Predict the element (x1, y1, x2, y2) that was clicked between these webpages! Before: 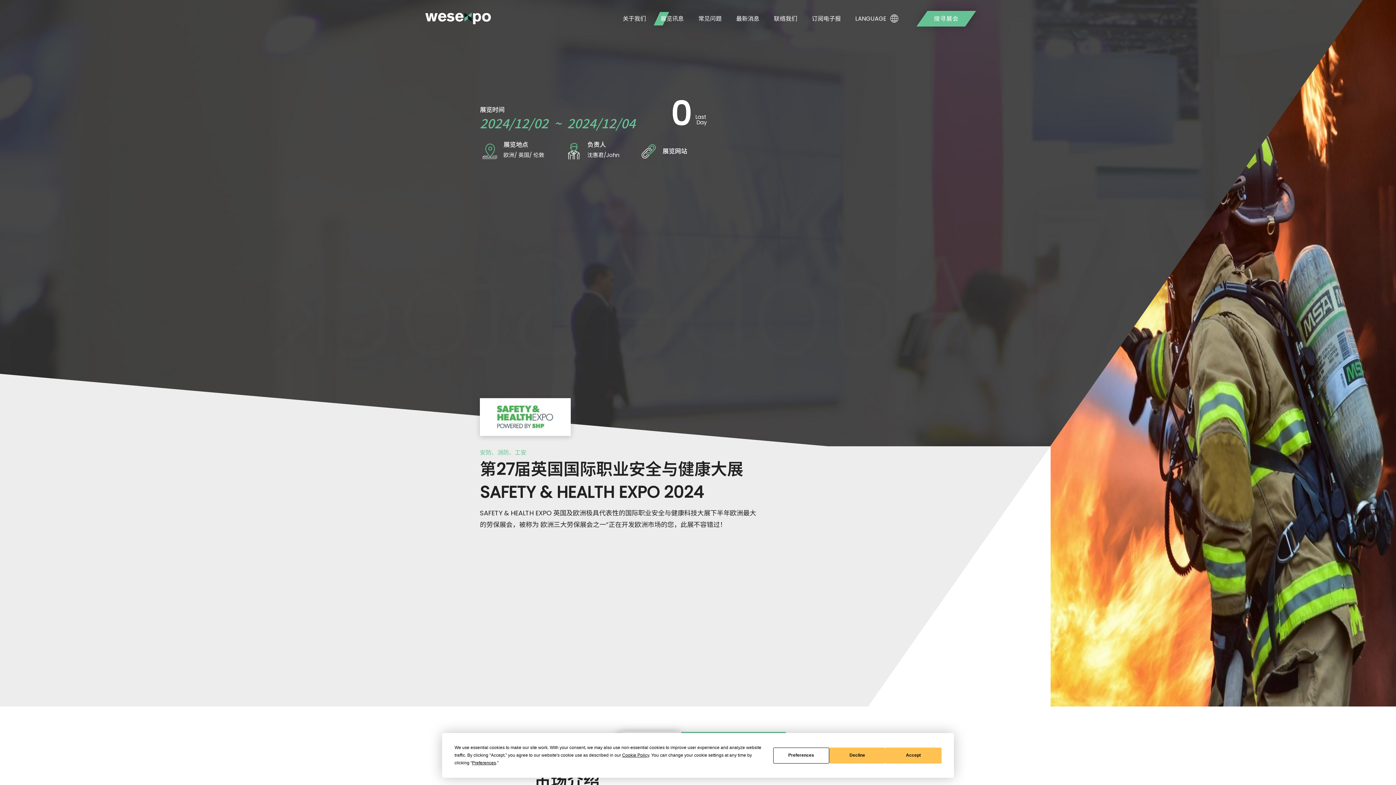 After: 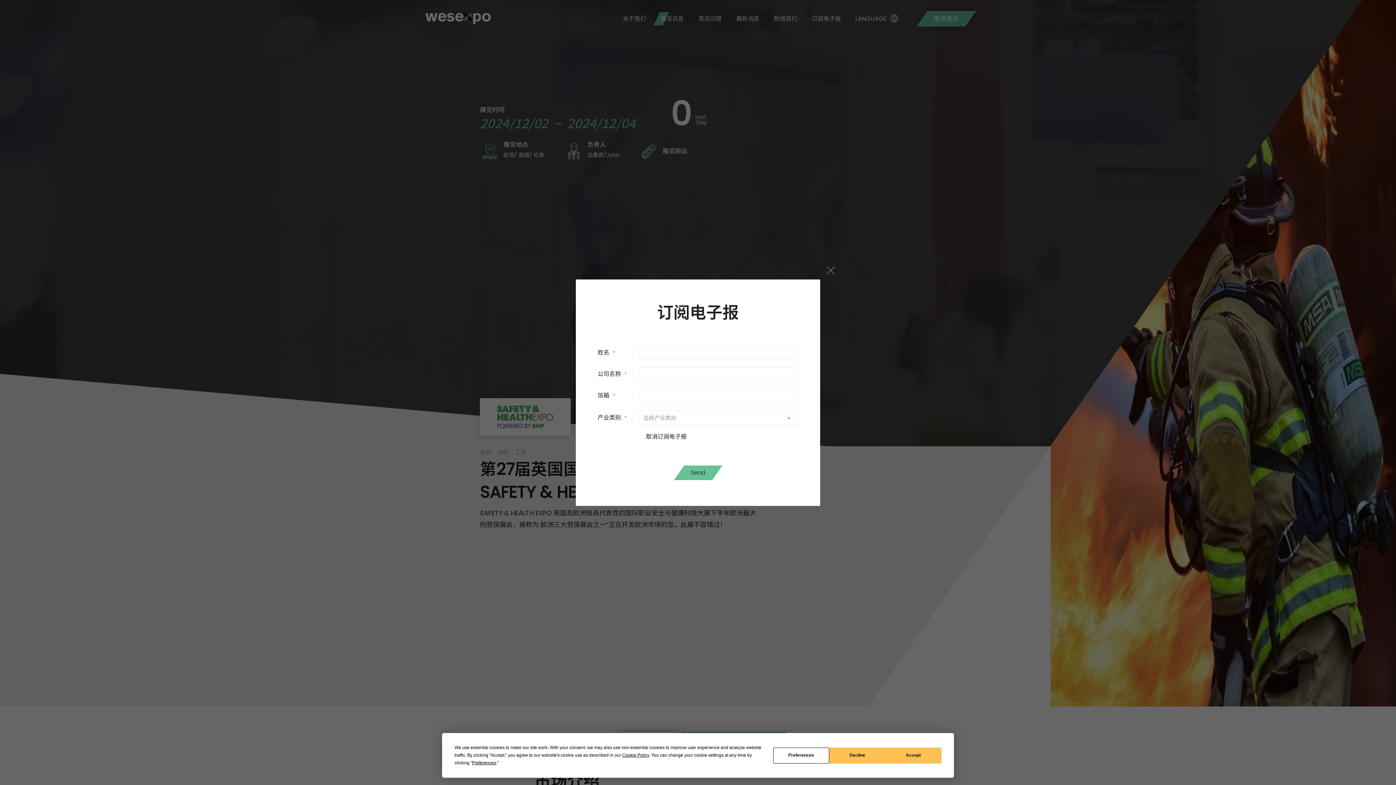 Action: label: 订阅电子报 bbox: (804, 10, 848, 26)